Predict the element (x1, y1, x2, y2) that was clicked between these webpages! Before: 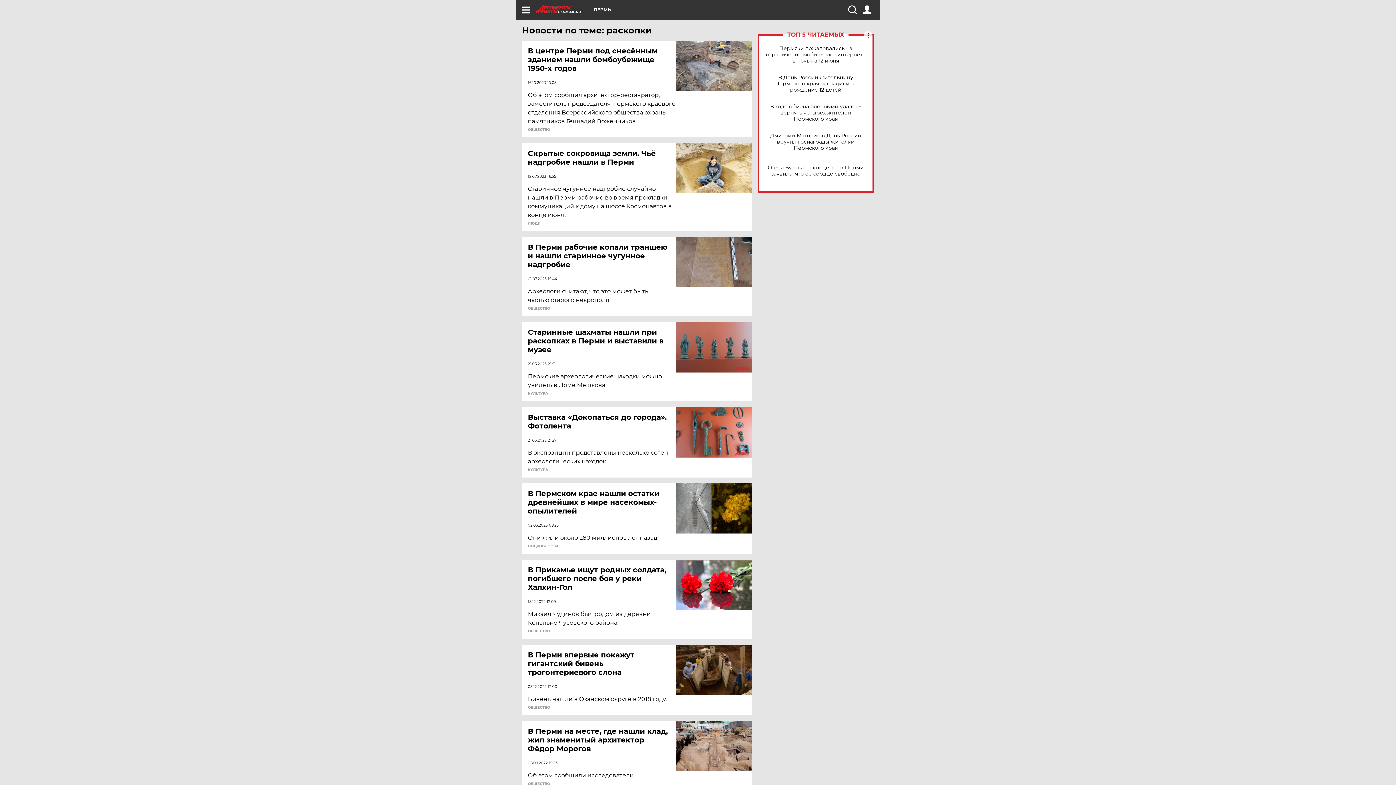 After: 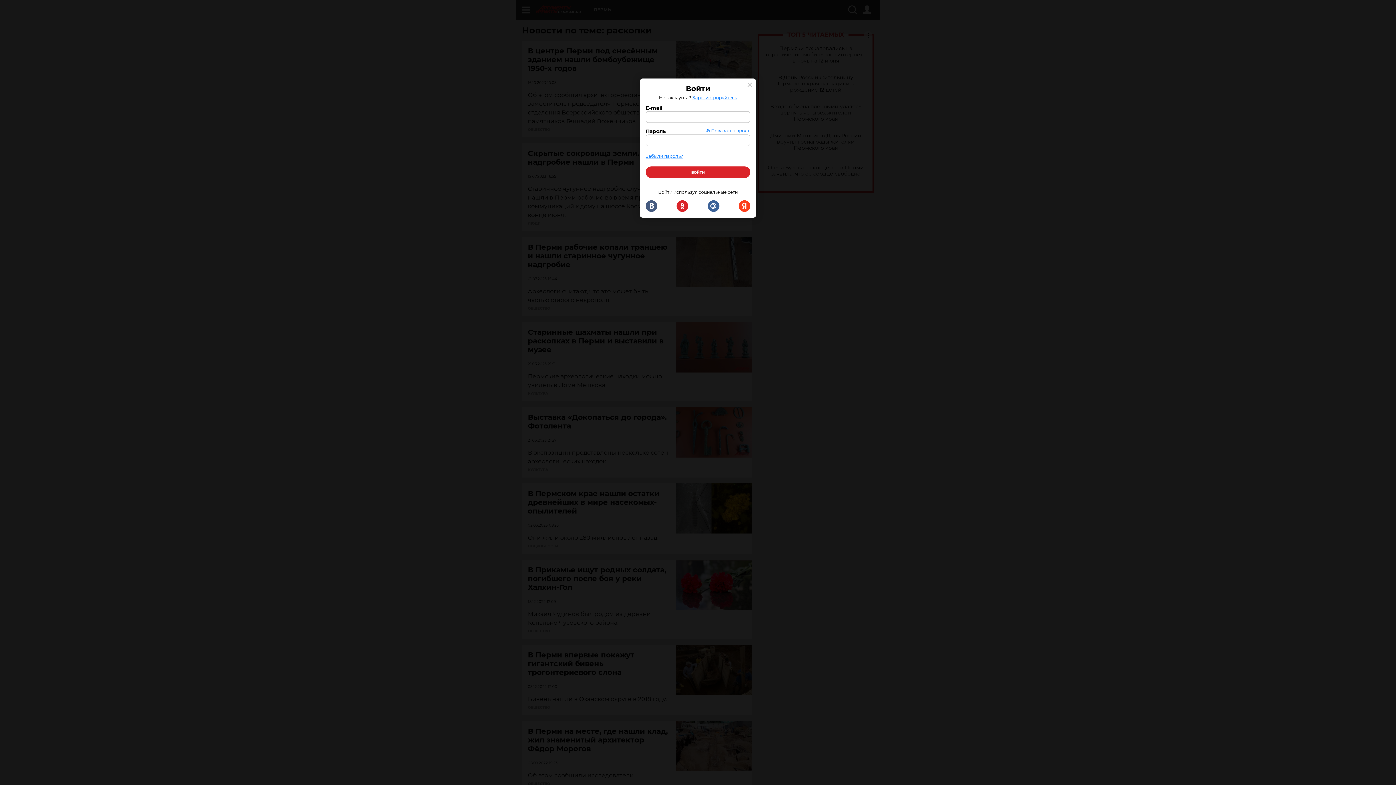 Action: bbox: (862, 5, 871, 14)